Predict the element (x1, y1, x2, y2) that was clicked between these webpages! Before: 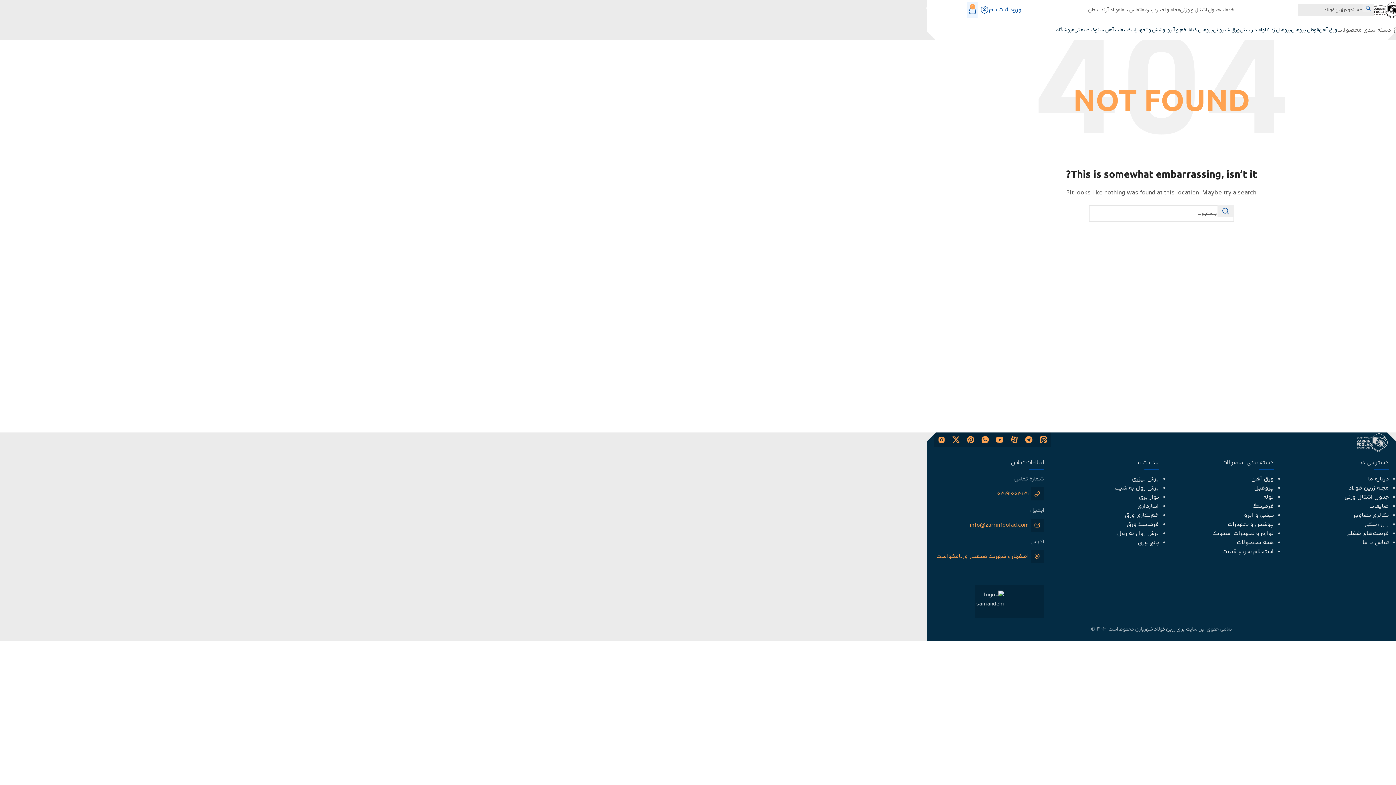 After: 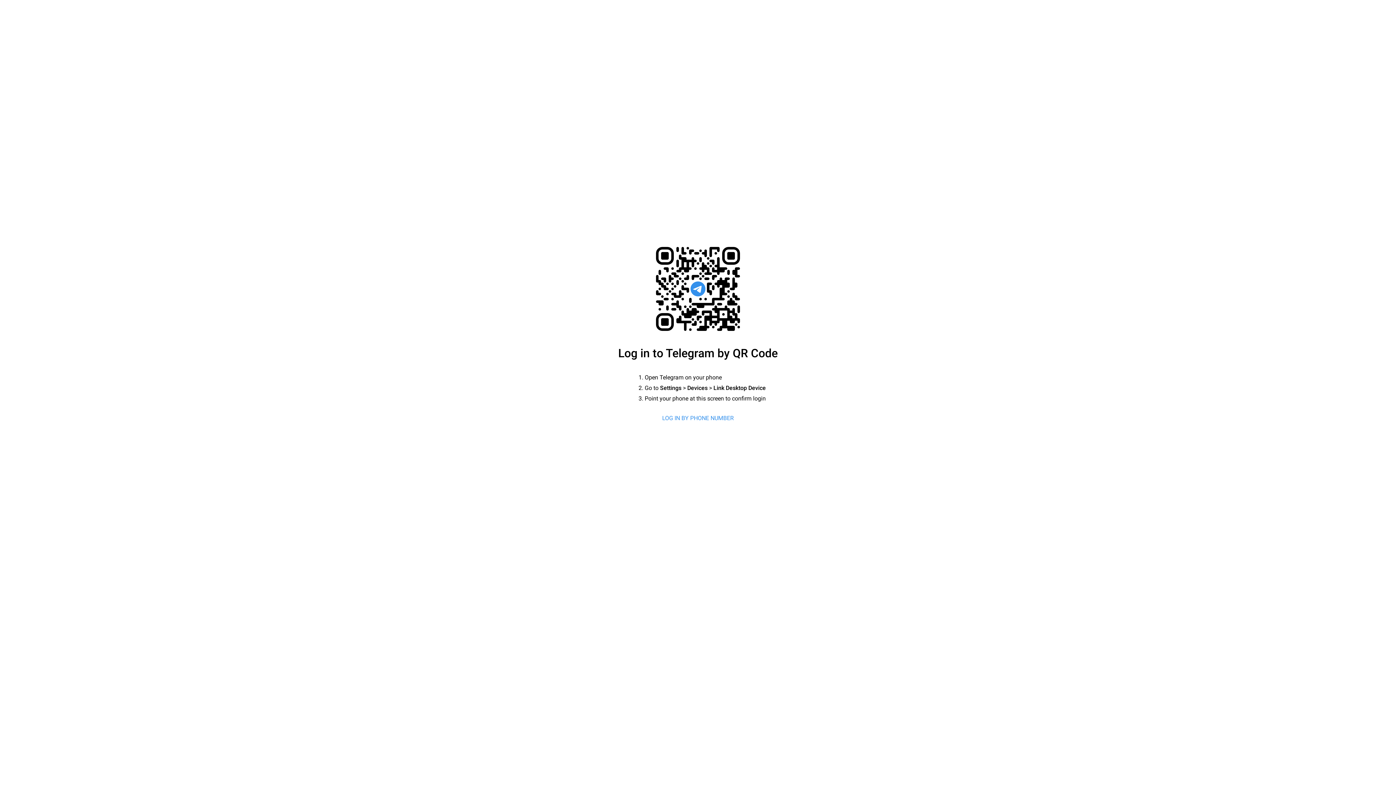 Action: bbox: (1021, 432, 1036, 447)